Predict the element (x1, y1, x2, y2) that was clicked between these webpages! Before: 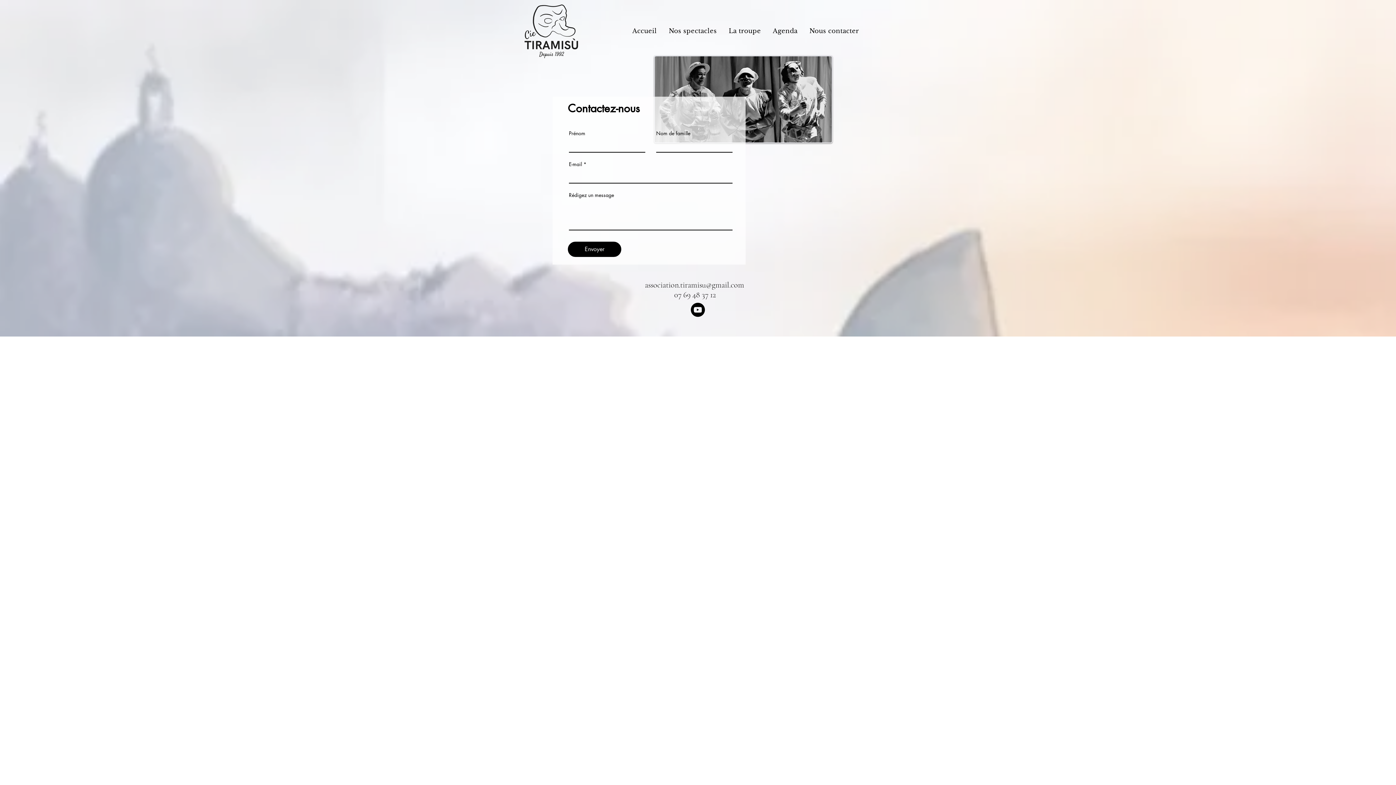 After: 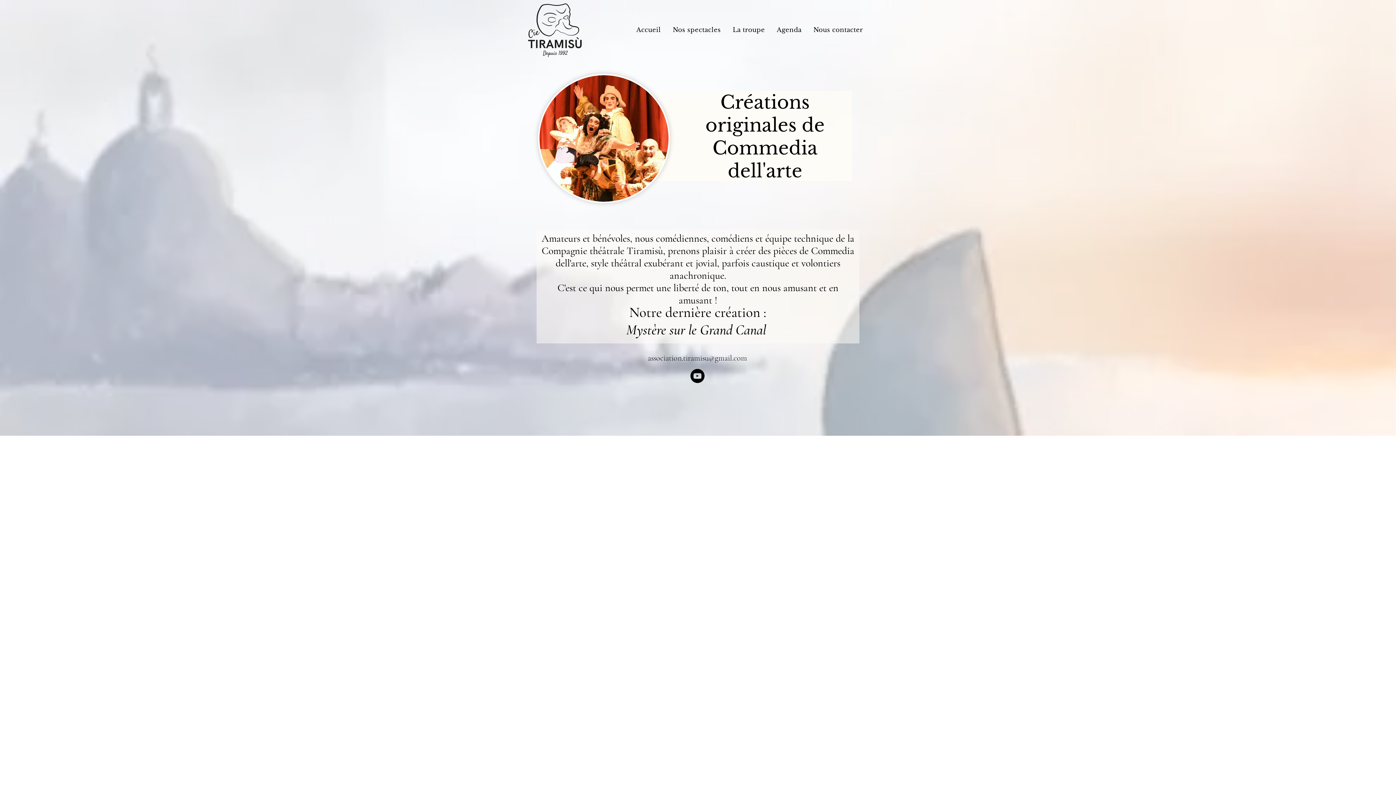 Action: label: Accueil bbox: (628, 25, 661, 36)